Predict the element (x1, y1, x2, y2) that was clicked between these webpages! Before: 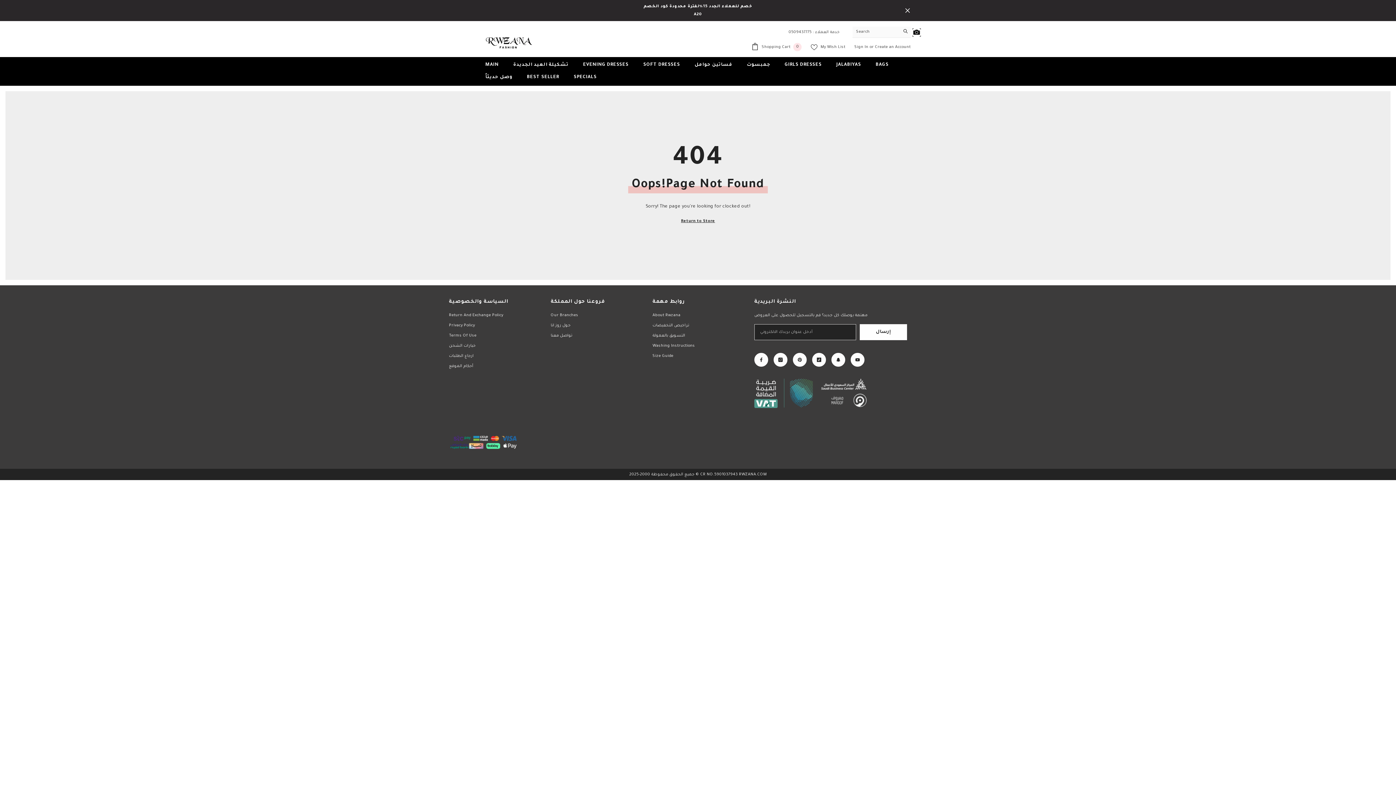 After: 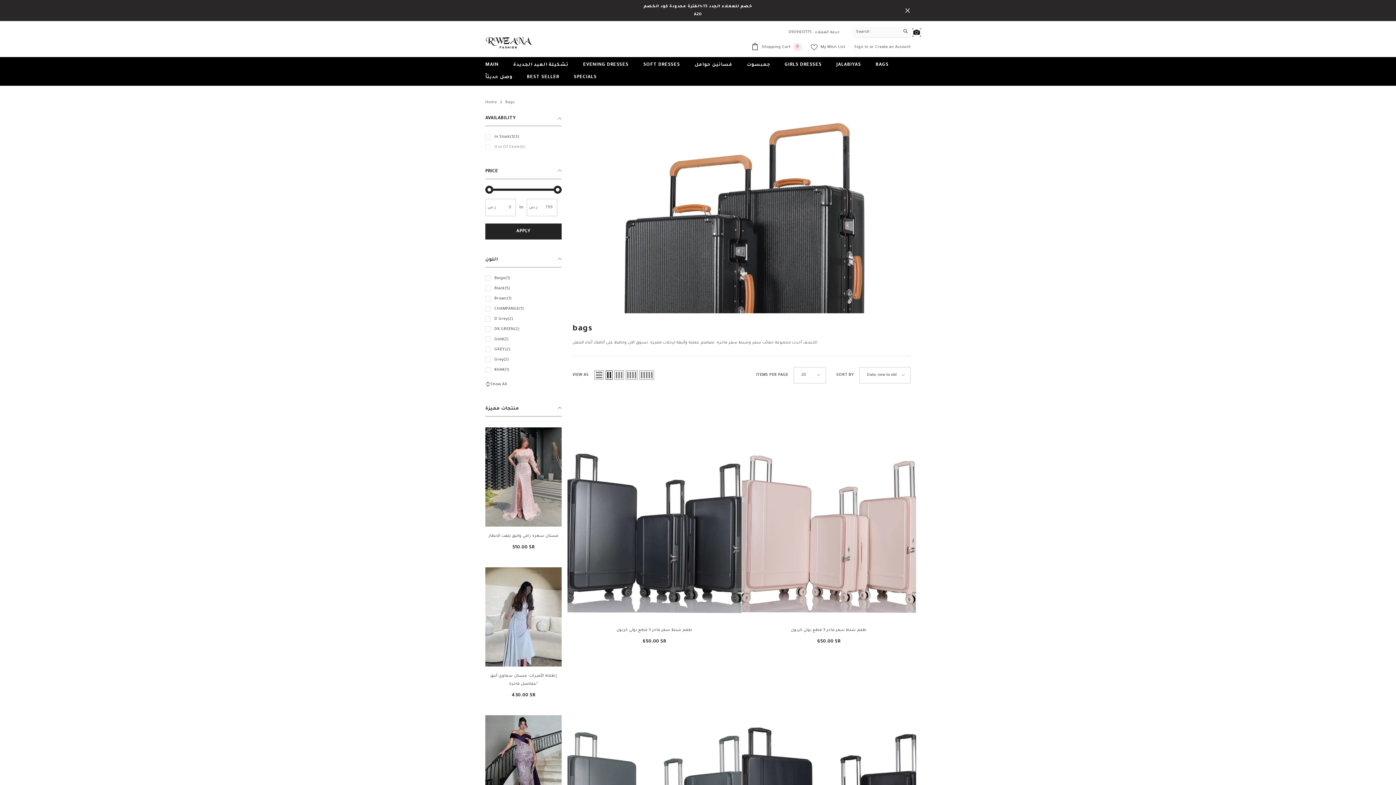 Action: bbox: (868, 61, 896, 73) label: BAGS